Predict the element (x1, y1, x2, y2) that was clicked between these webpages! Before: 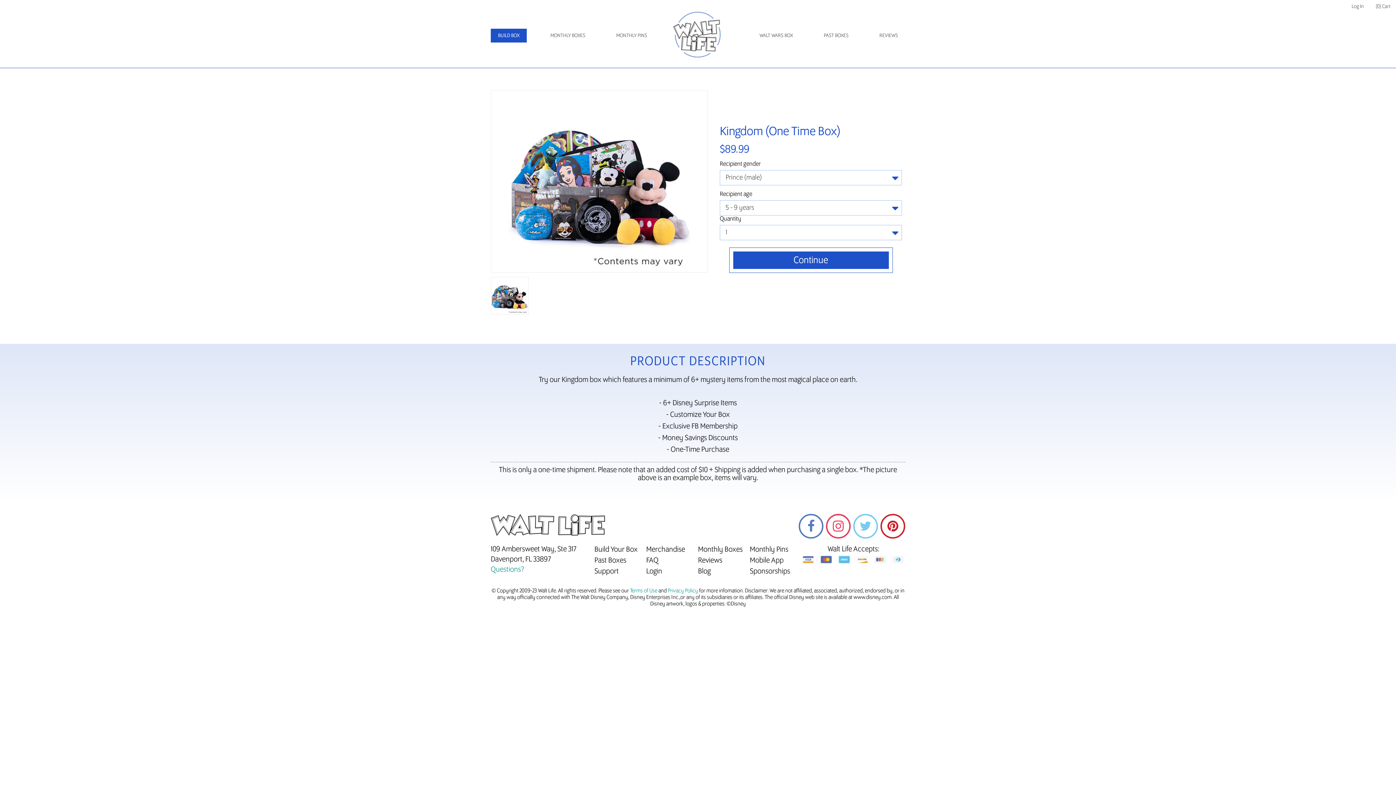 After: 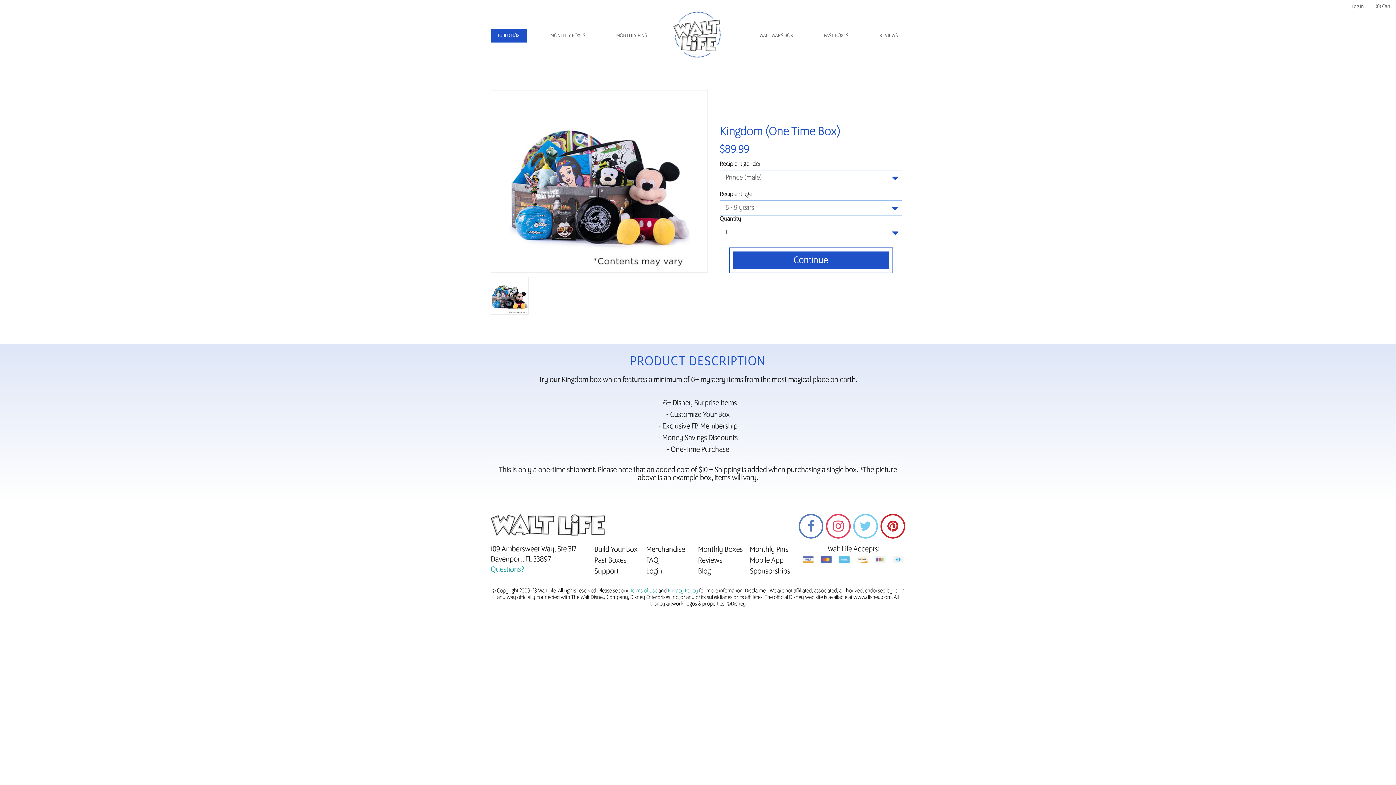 Action: bbox: (853, 514, 878, 538)